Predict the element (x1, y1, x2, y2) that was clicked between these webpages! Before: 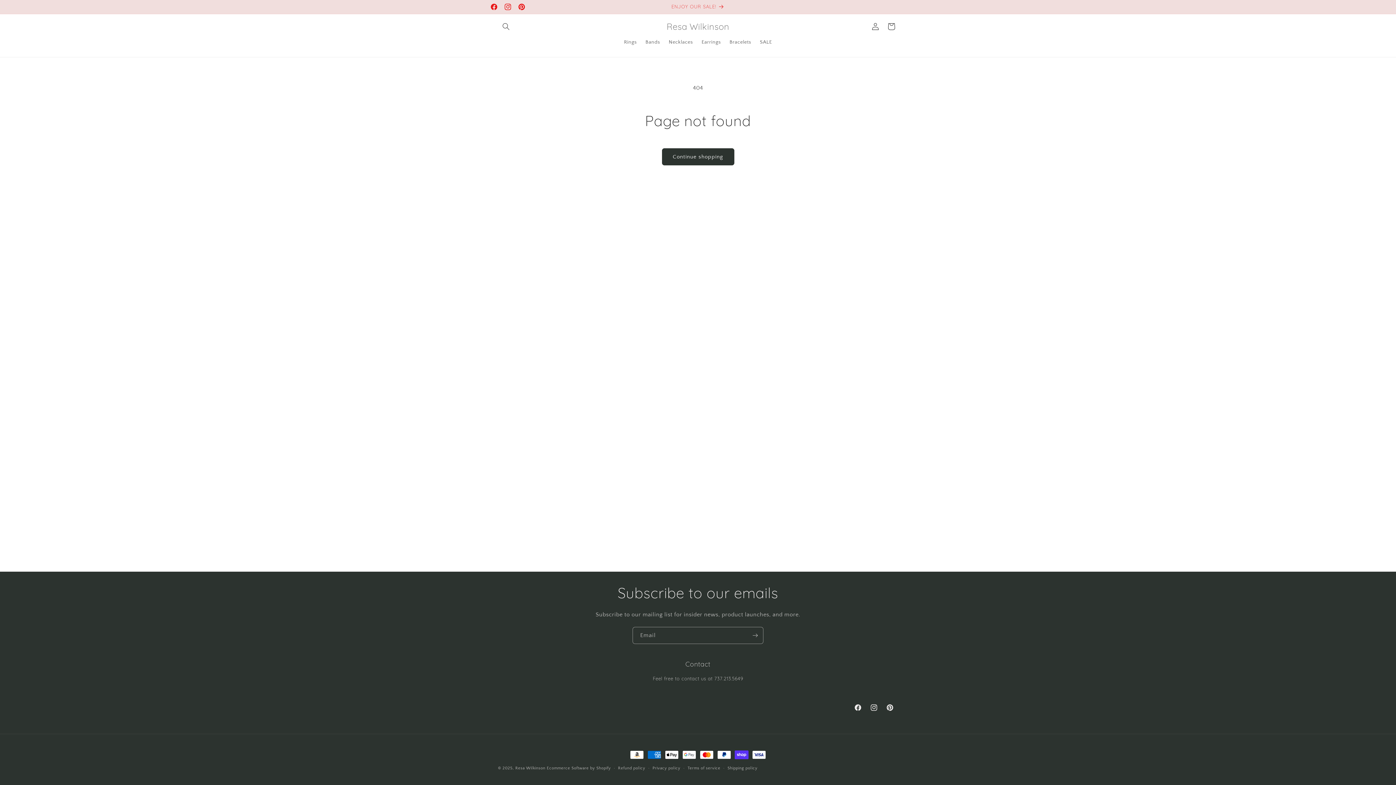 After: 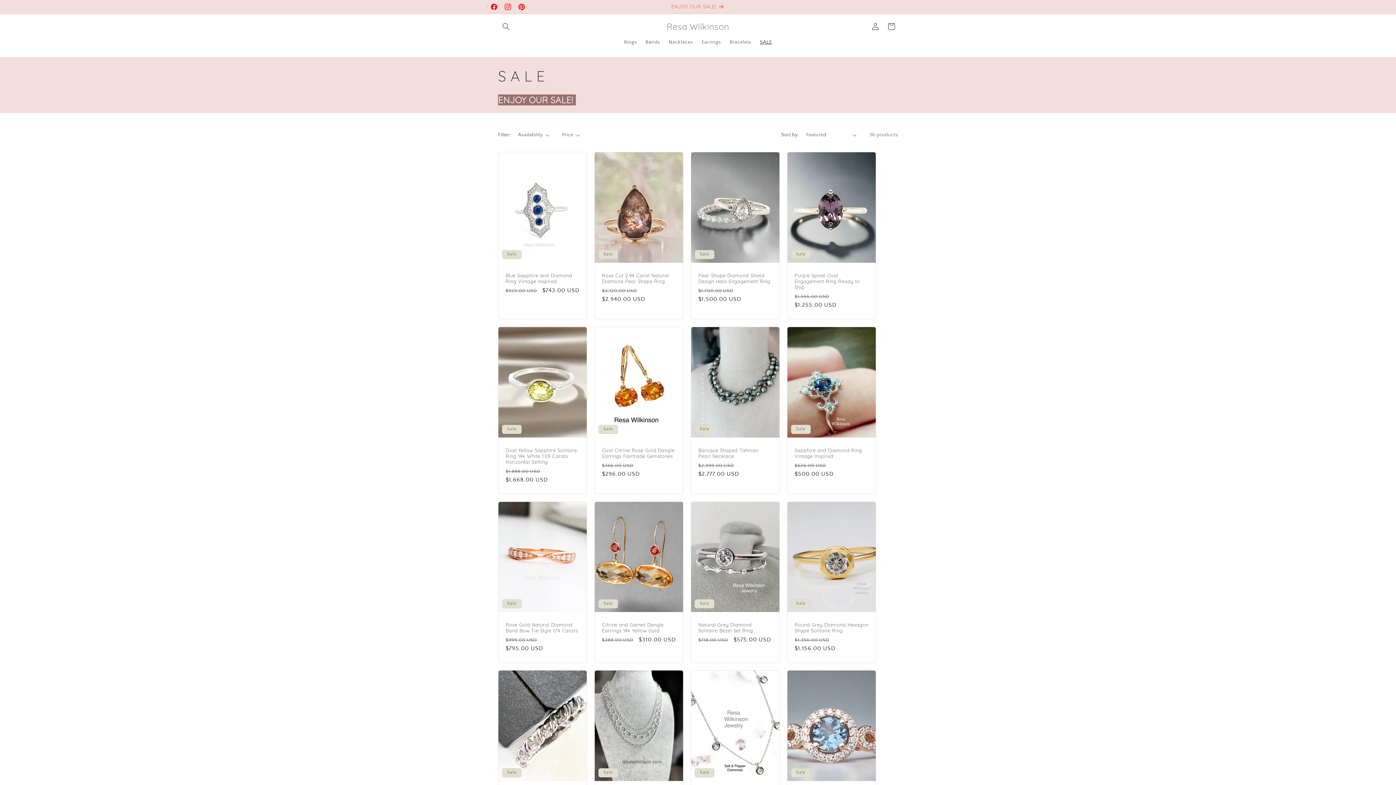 Action: label: ENJOY OUR SALE! bbox: (671, 0, 724, 13)